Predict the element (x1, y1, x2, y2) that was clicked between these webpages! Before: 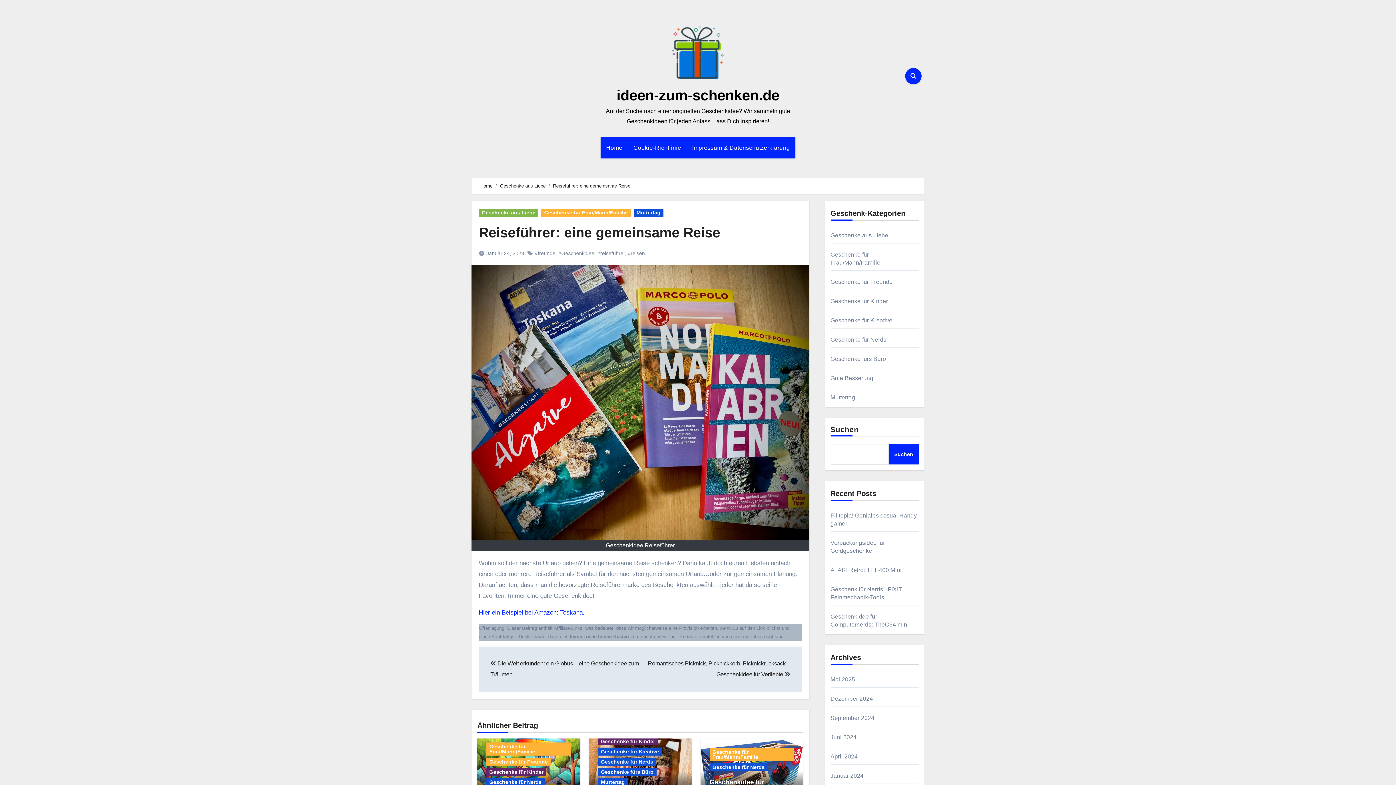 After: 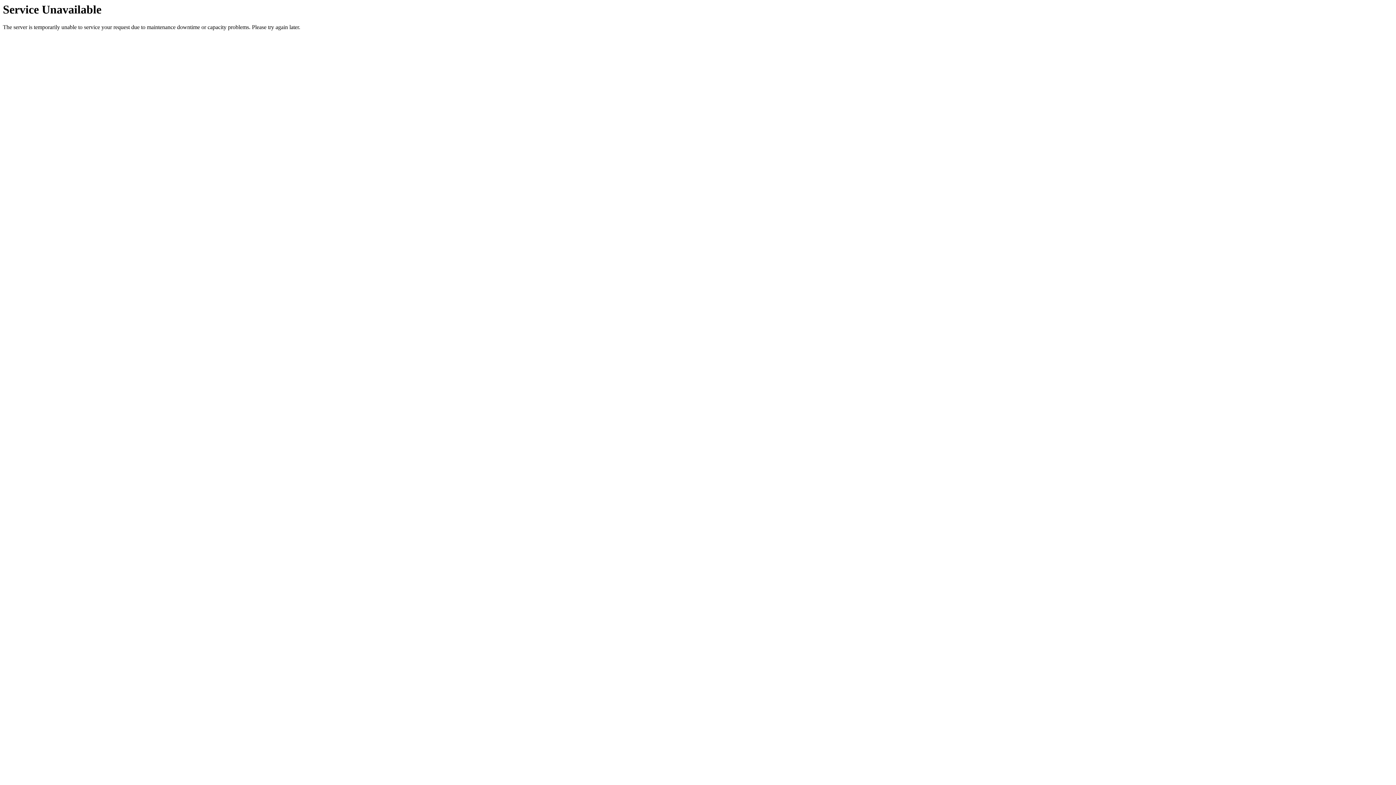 Action: bbox: (486, 778, 544, 786) label: Geschenke für Nerds